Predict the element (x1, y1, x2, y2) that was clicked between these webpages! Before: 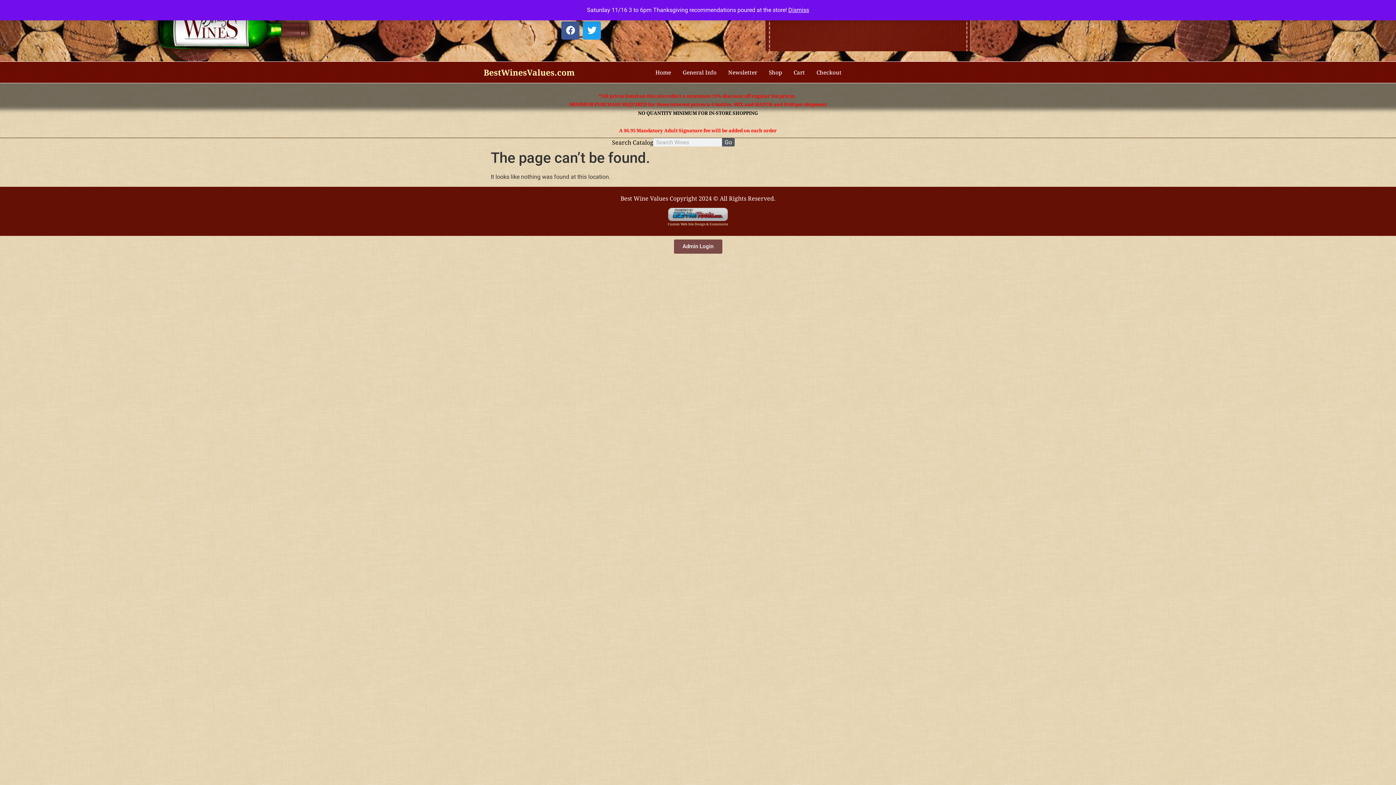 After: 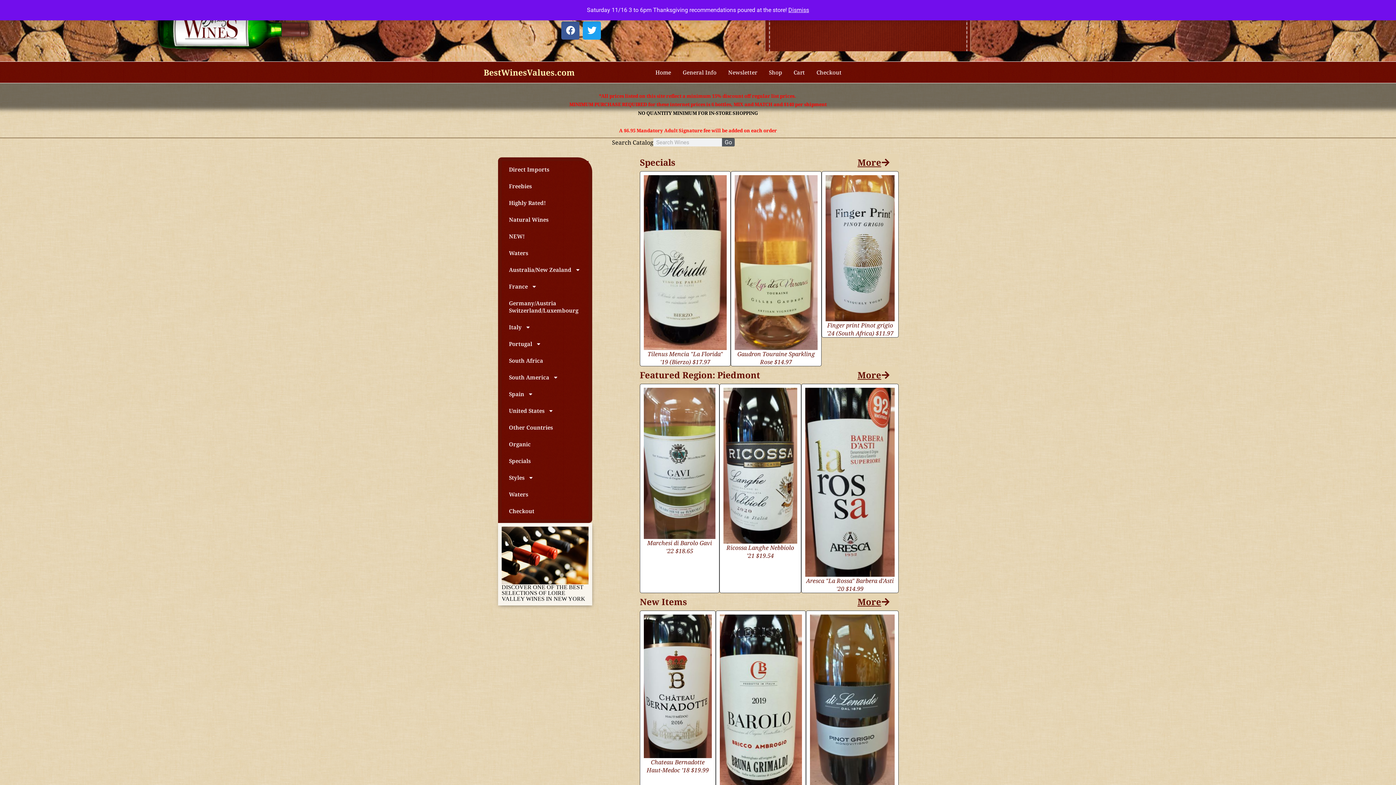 Action: label: Home bbox: (655, 68, 671, 76)